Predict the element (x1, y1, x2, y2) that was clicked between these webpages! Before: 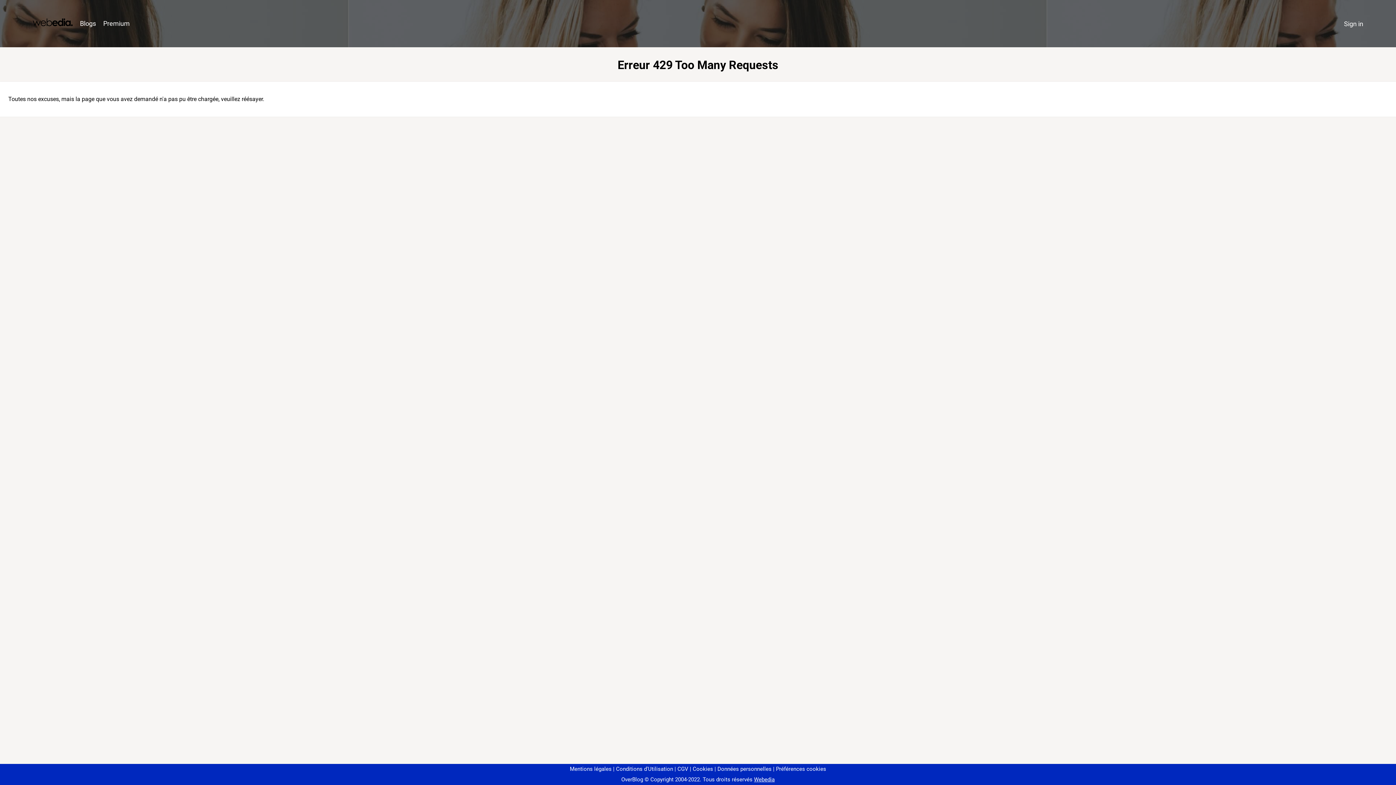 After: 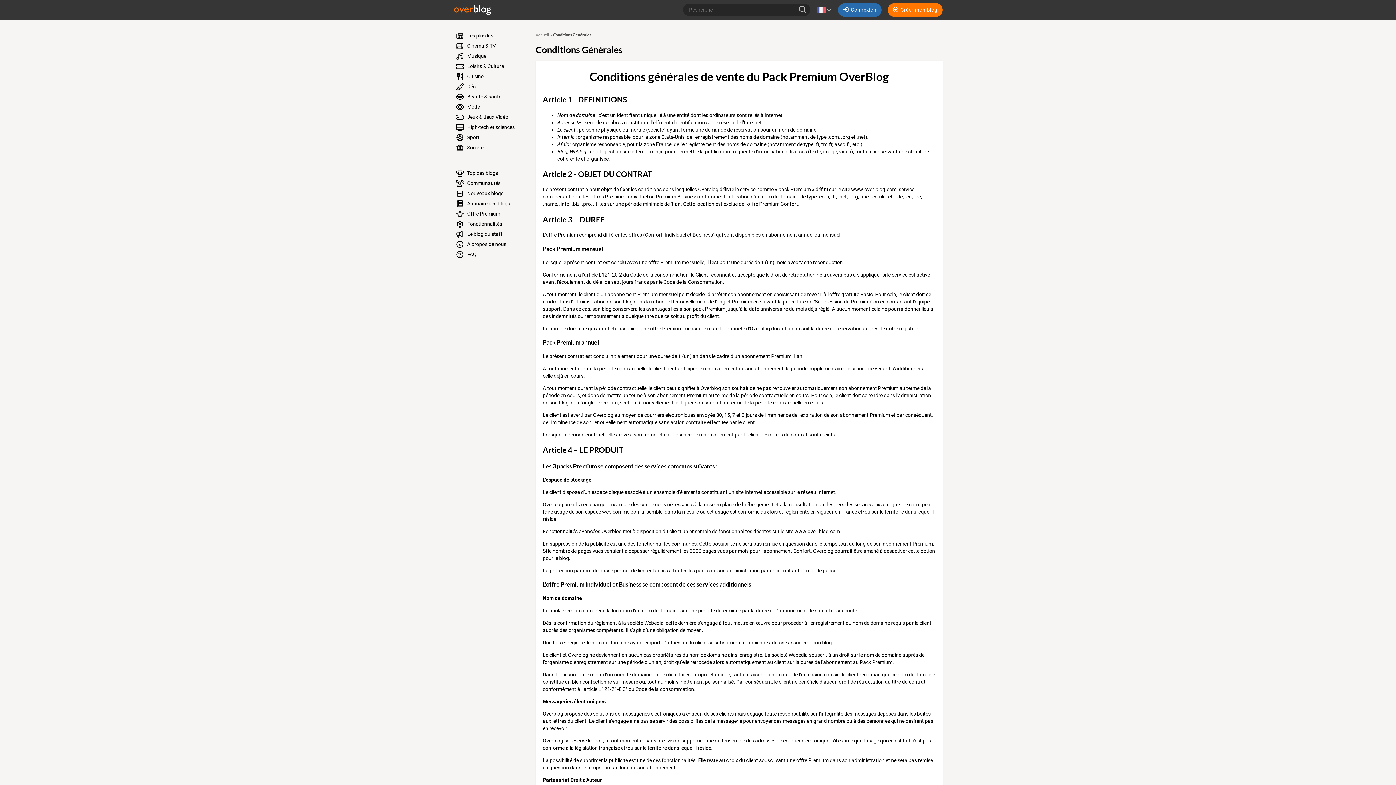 Action: label: CGV bbox: (674, 766, 688, 772)